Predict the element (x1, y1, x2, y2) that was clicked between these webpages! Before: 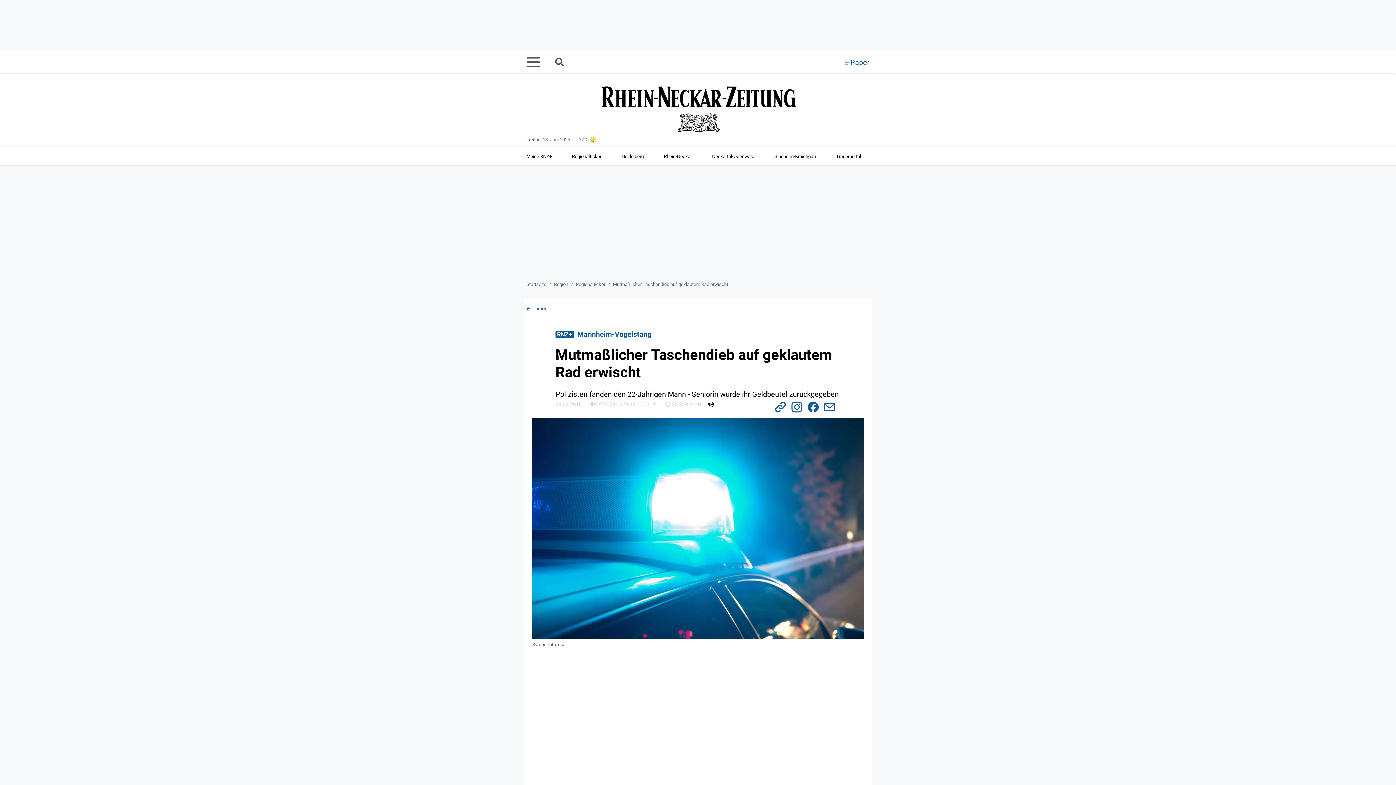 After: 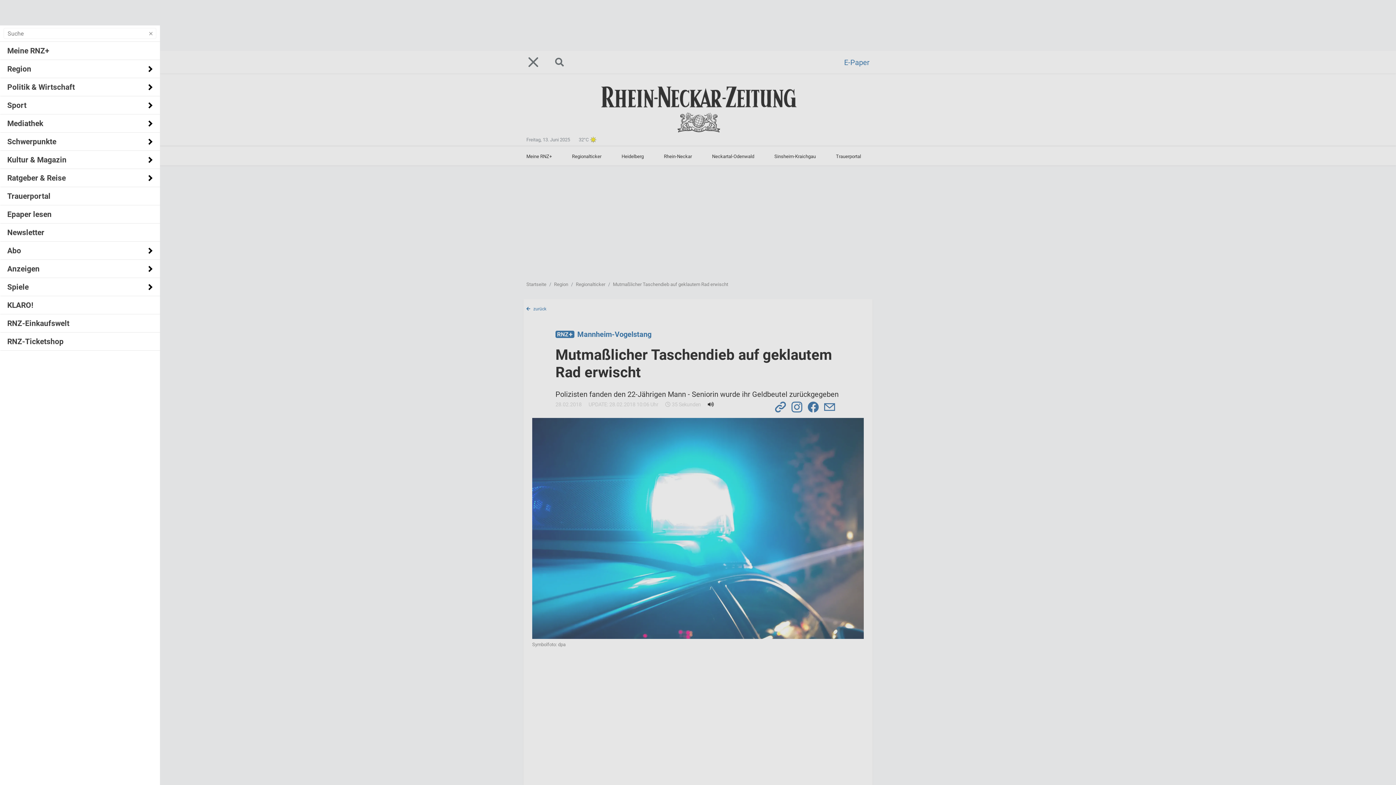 Action: bbox: (526, 50, 549, 73)